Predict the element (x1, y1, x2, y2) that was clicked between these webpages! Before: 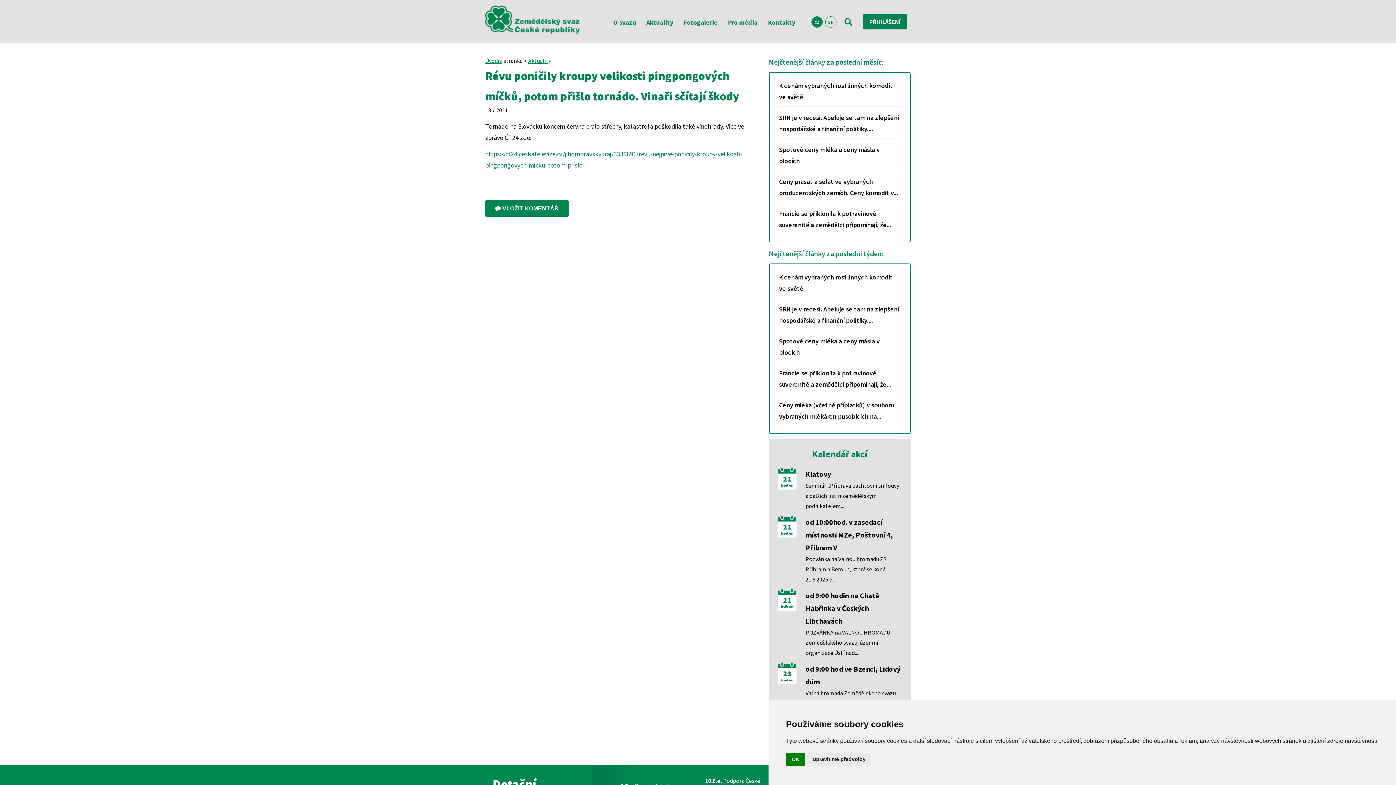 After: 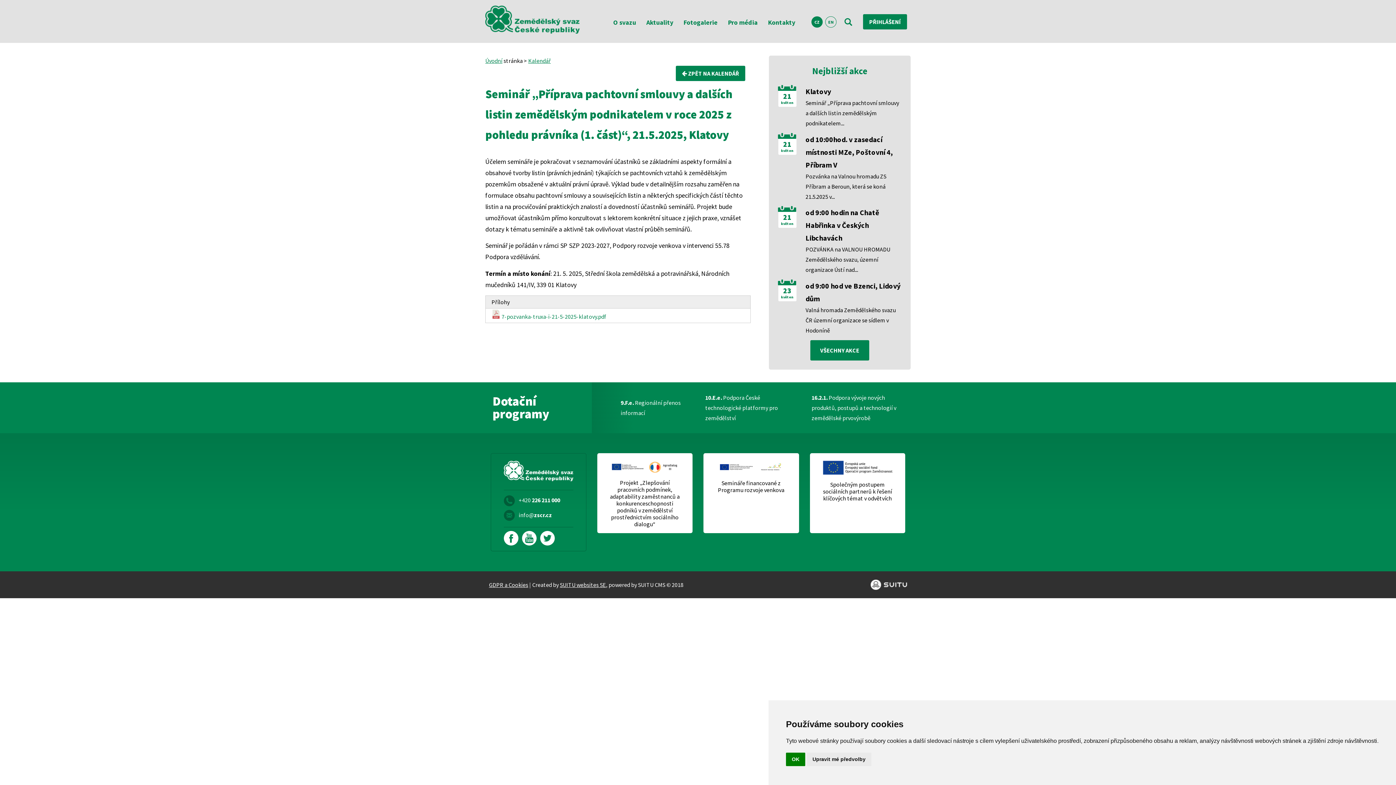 Action: label: Klatovy bbox: (805, 468, 831, 480)